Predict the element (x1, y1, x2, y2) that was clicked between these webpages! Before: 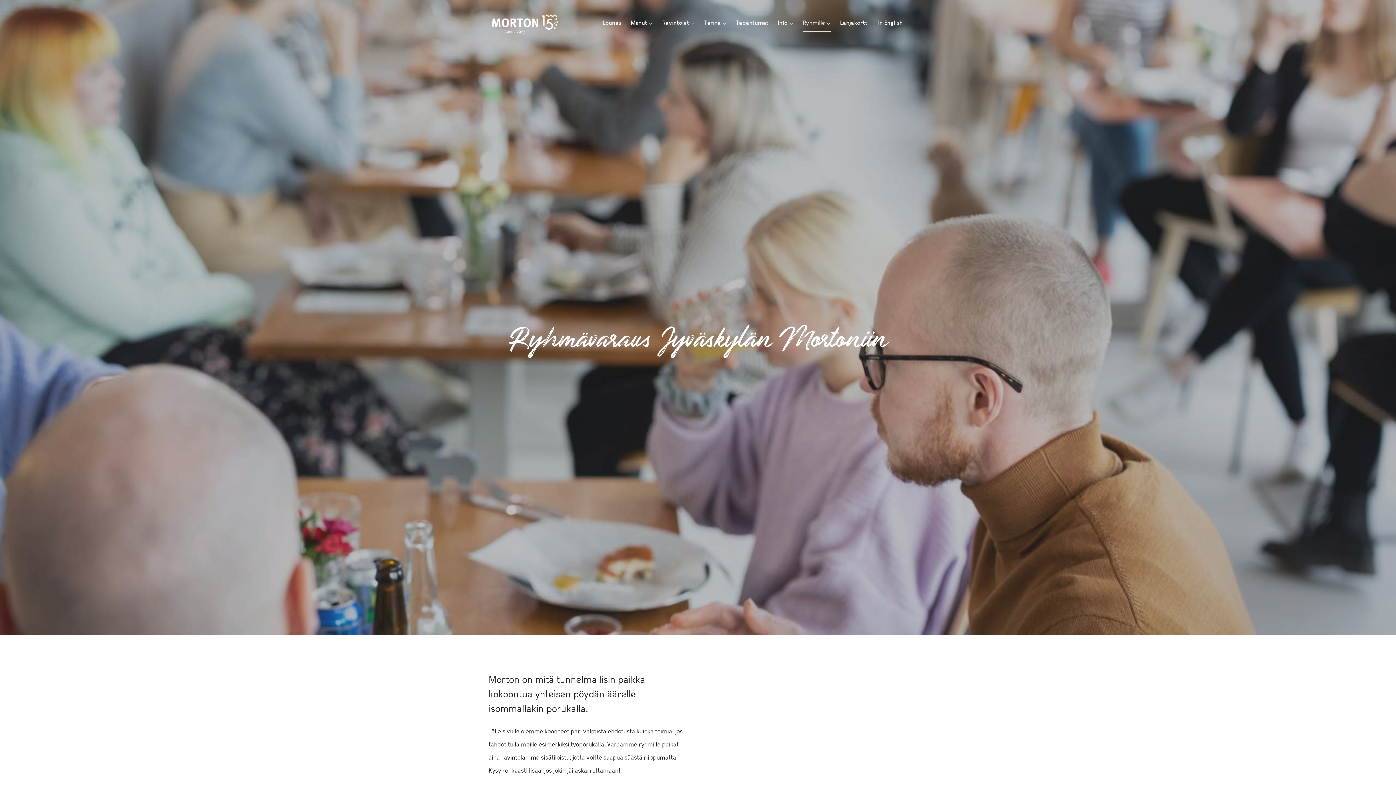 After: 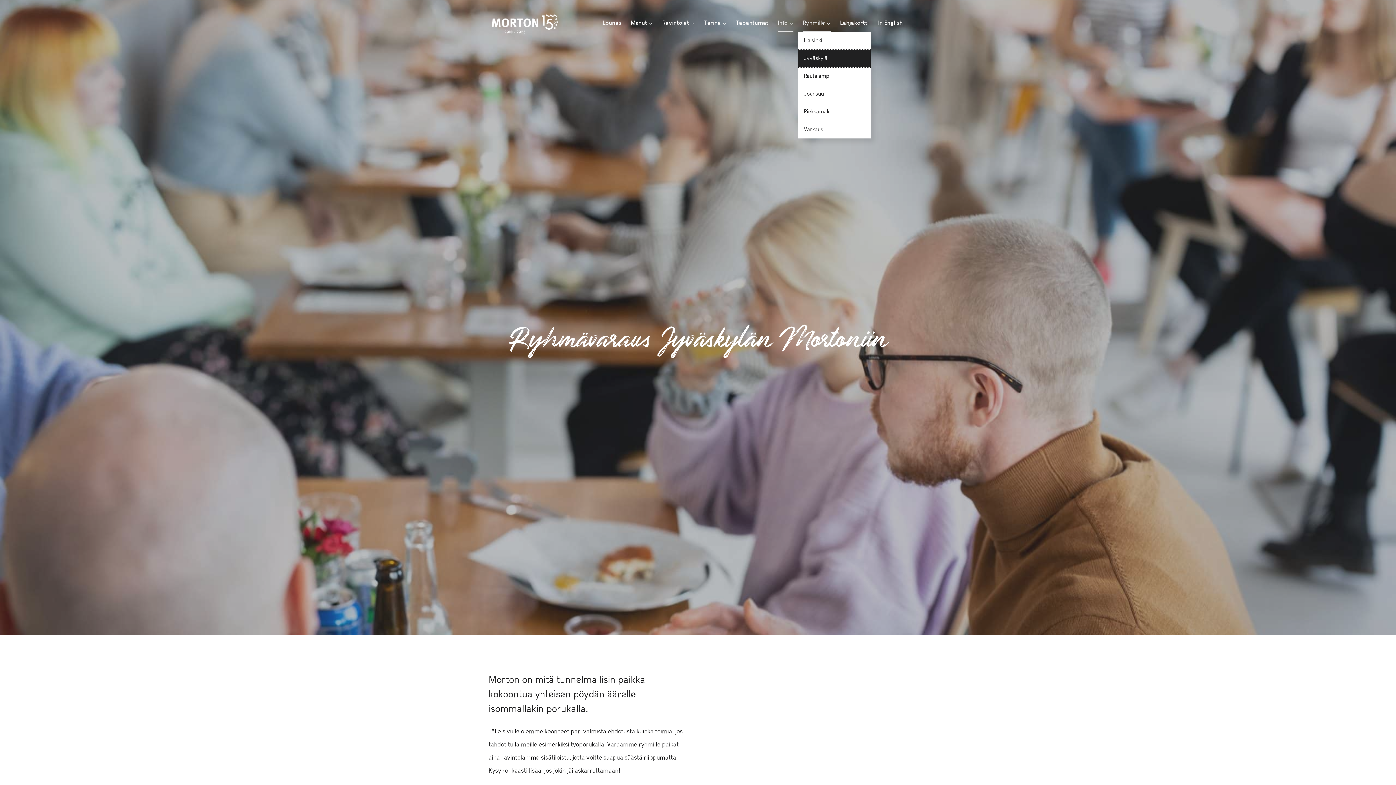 Action: bbox: (798, 14, 835, 31) label: Ryhmille